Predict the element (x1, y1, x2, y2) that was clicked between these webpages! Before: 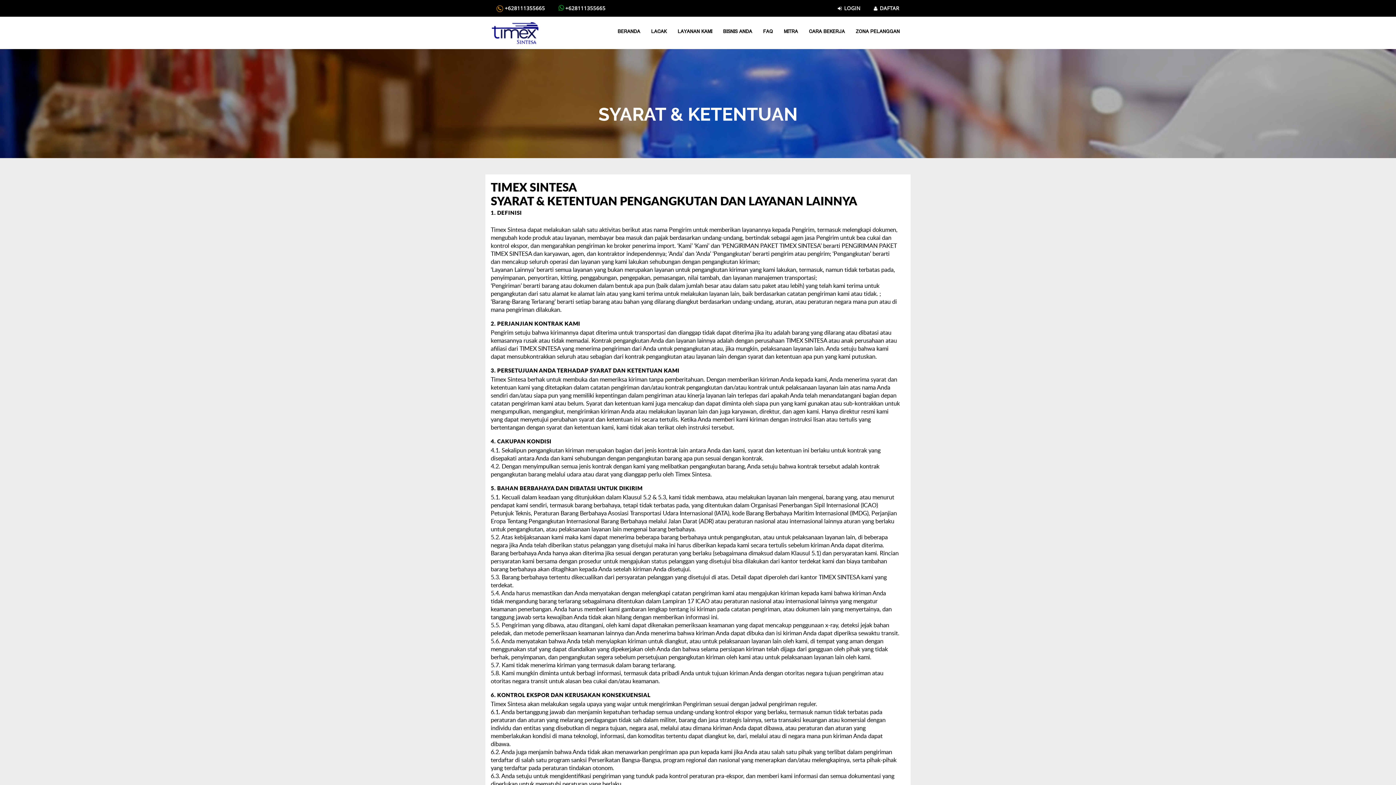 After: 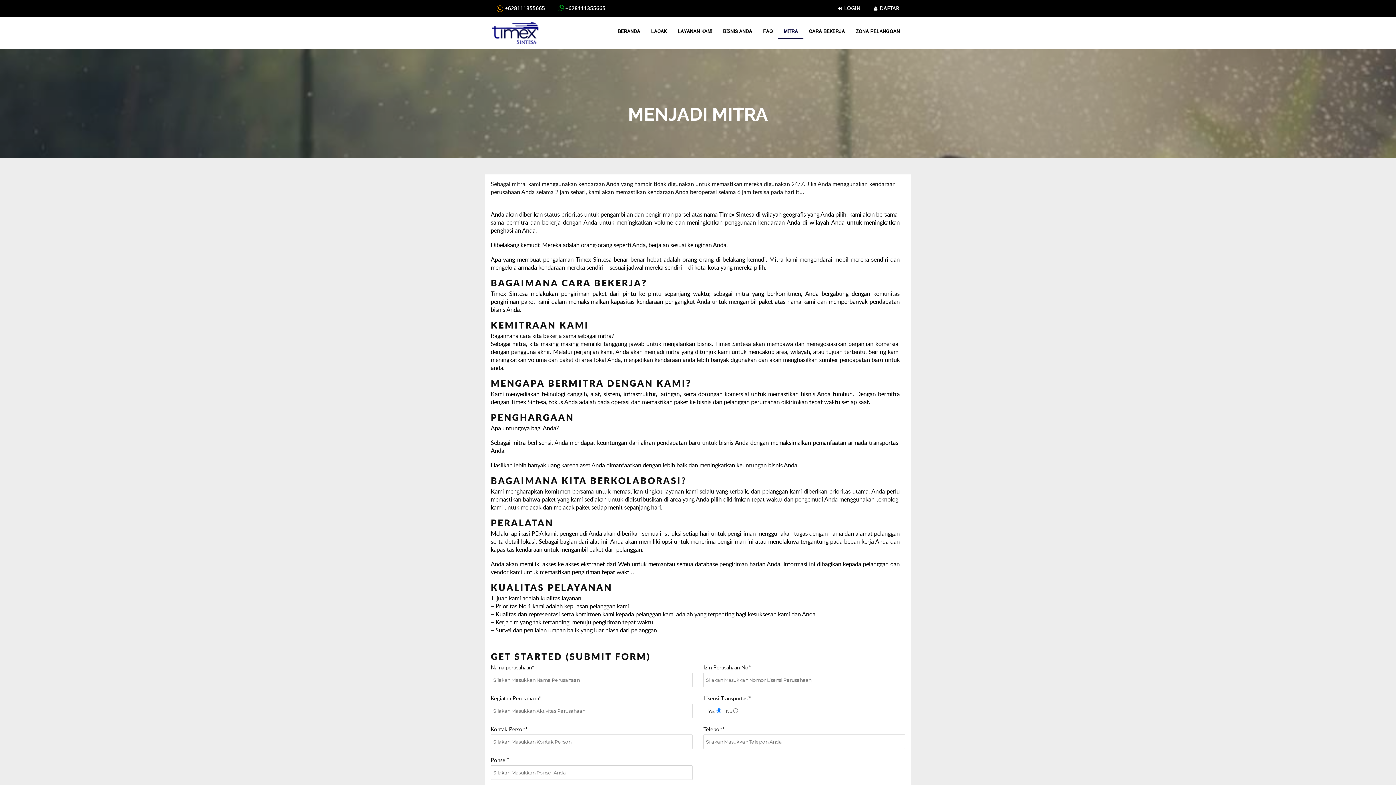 Action: bbox: (778, 27, 803, 39) label: MITRA